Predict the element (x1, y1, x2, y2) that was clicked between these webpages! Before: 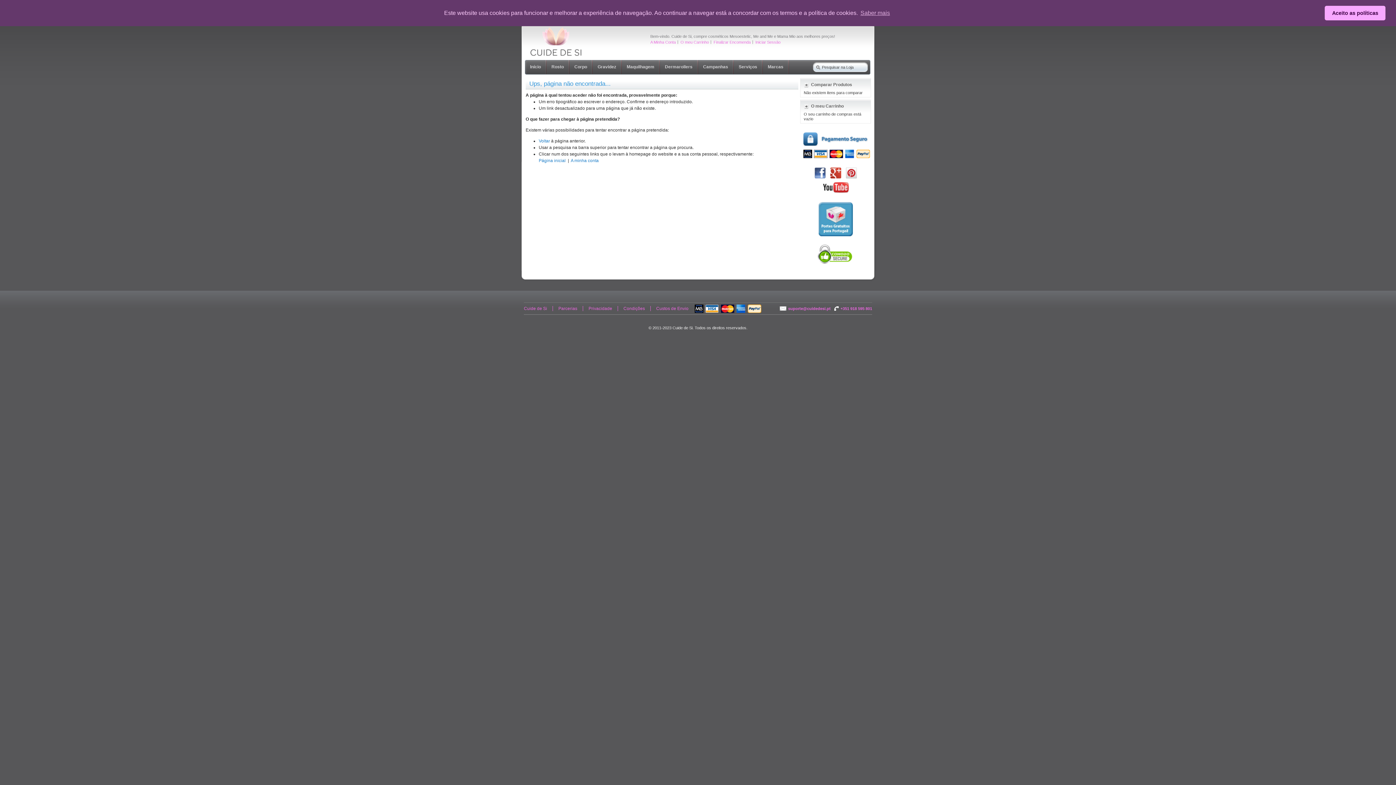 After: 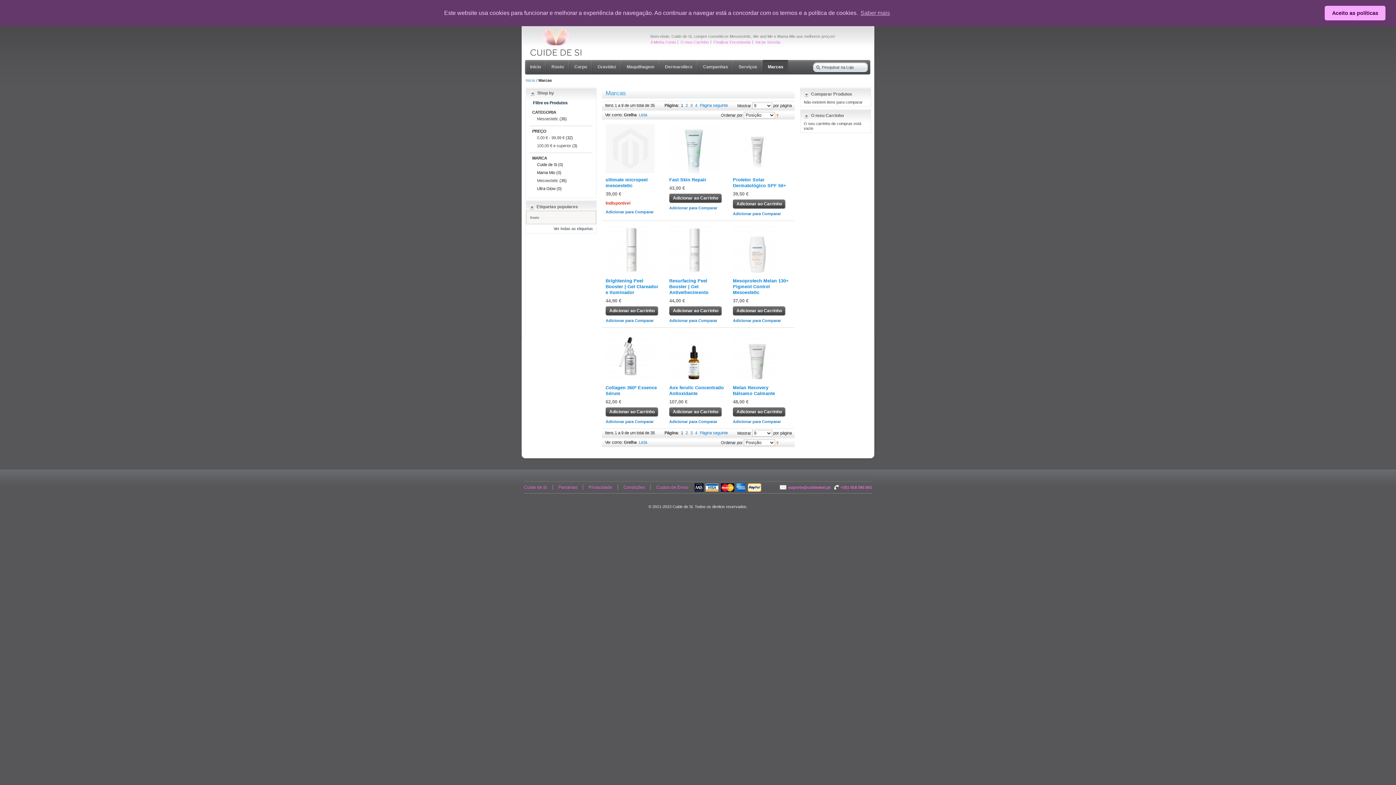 Action: label: Marcas bbox: (762, 60, 789, 74)